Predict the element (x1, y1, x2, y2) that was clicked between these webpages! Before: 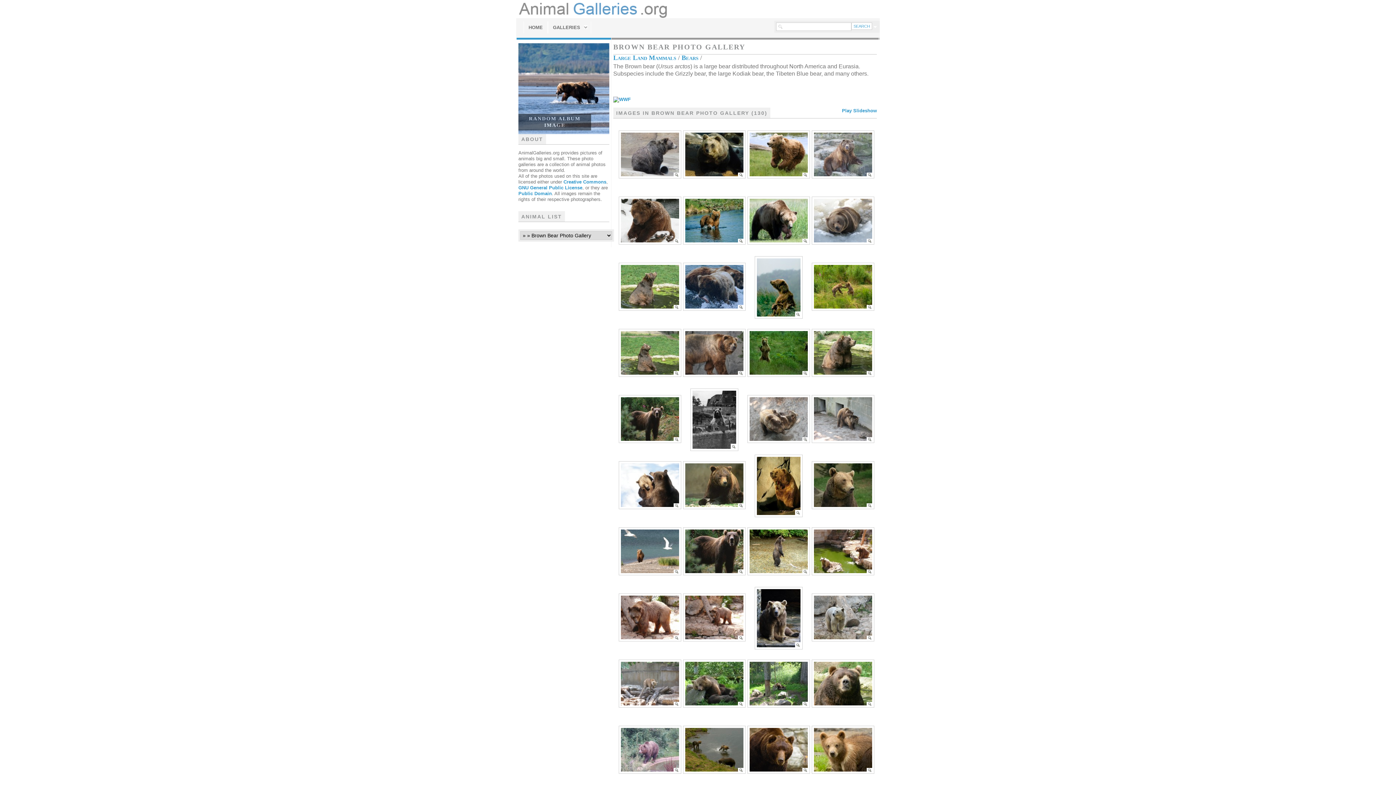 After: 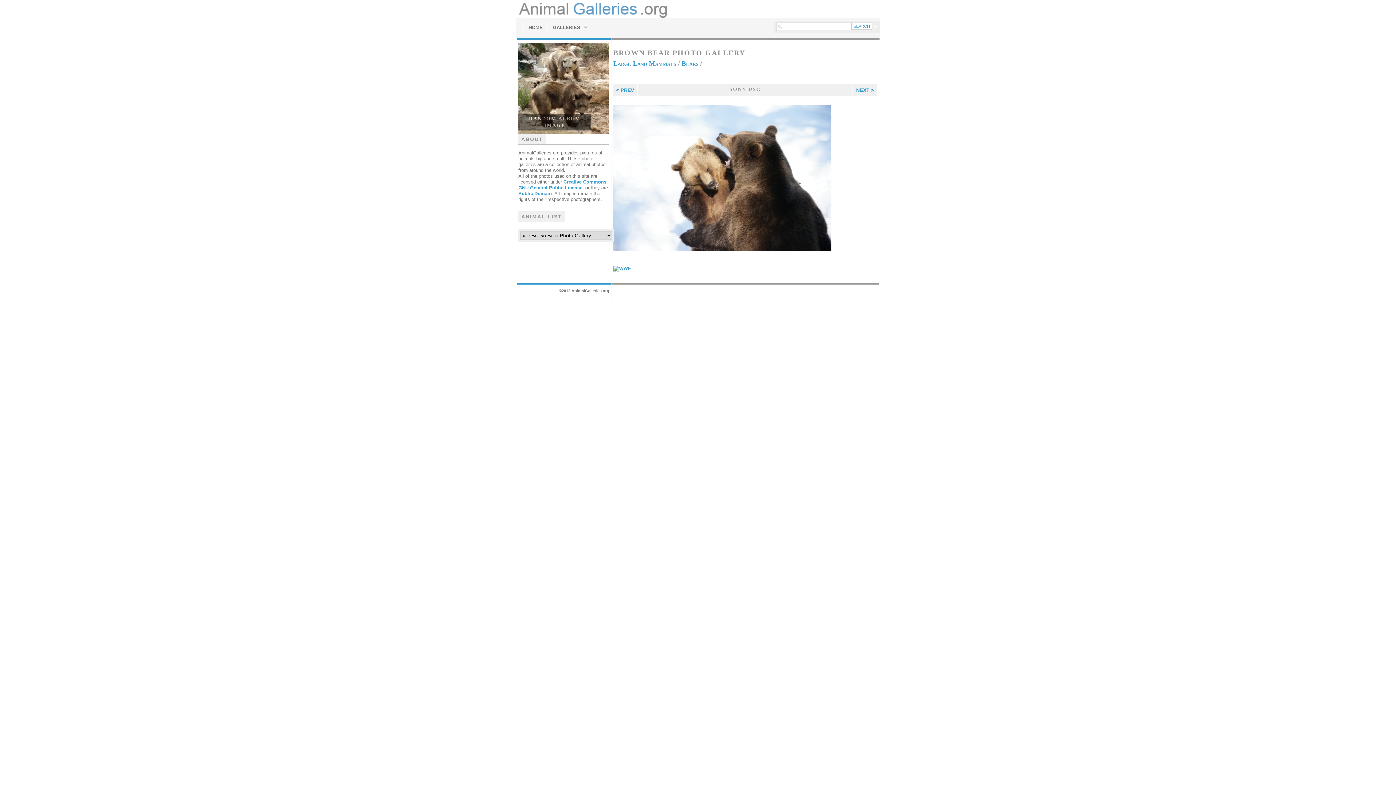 Action: bbox: (618, 505, 681, 510)